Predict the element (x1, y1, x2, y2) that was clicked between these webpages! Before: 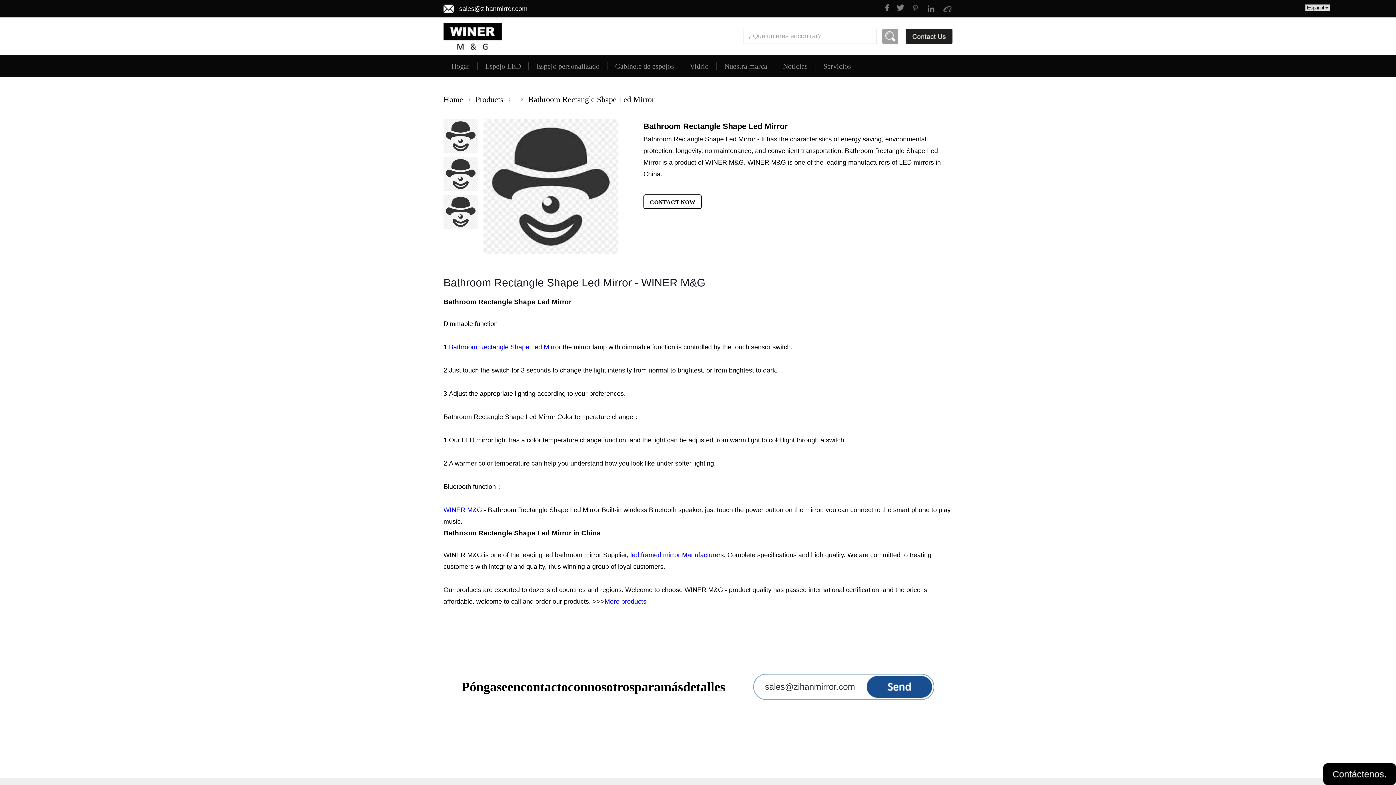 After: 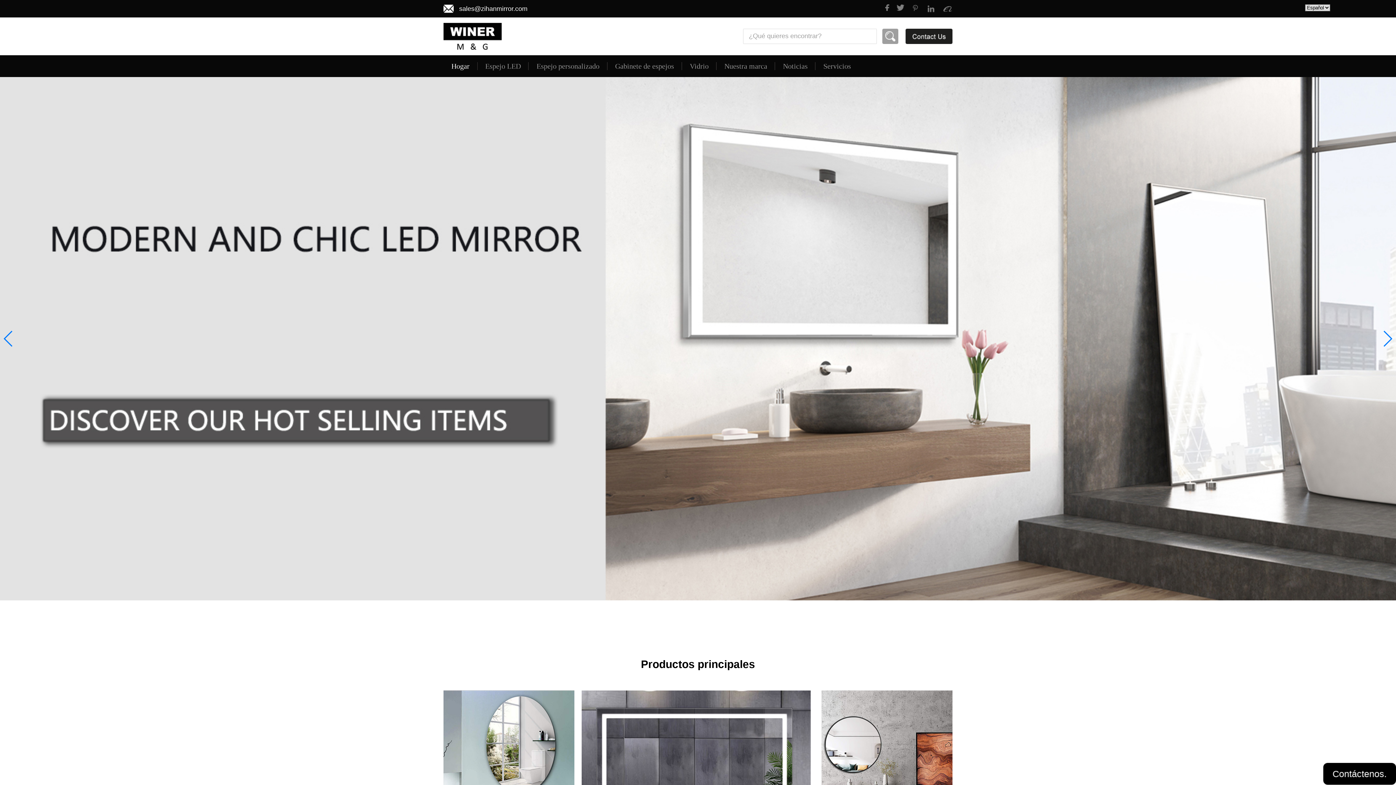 Action: label: Home bbox: (443, 94, 463, 104)